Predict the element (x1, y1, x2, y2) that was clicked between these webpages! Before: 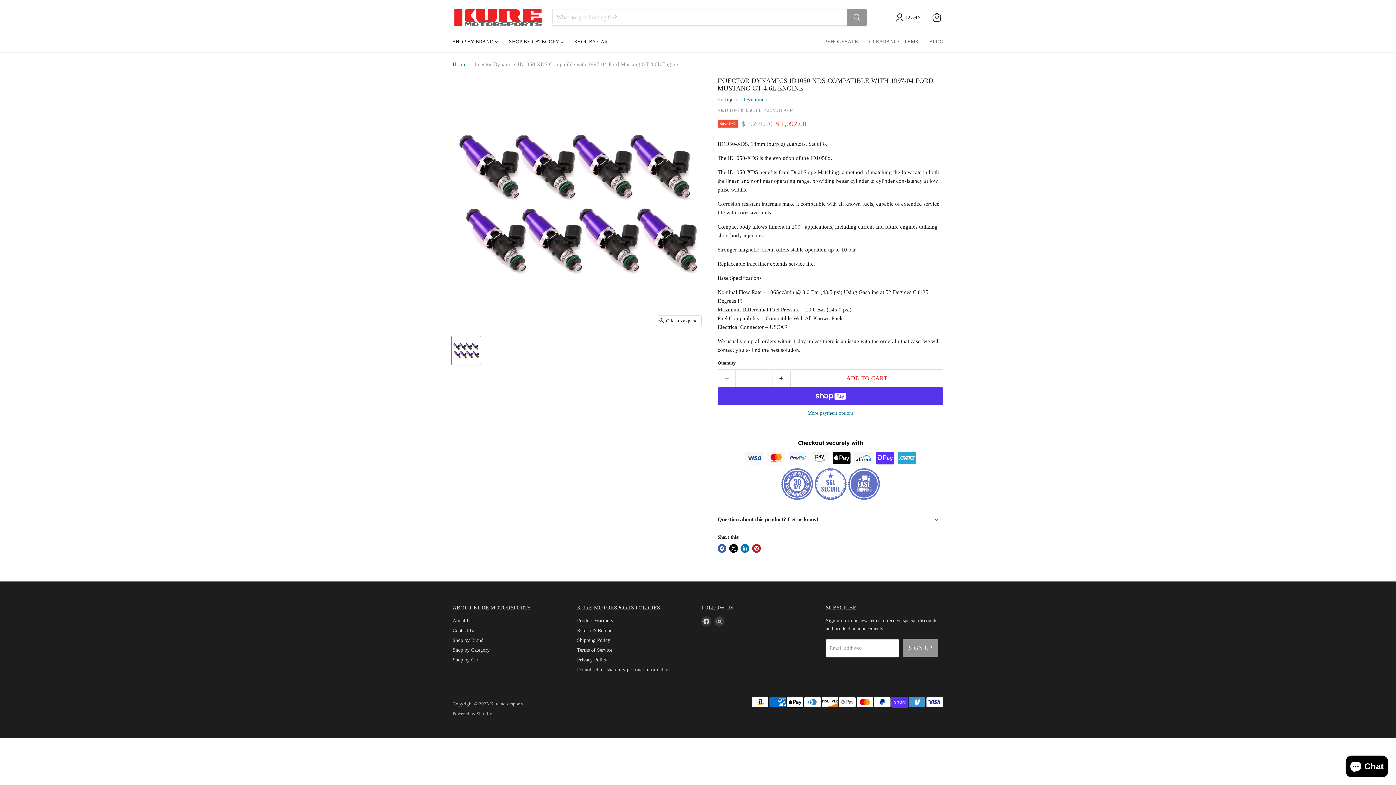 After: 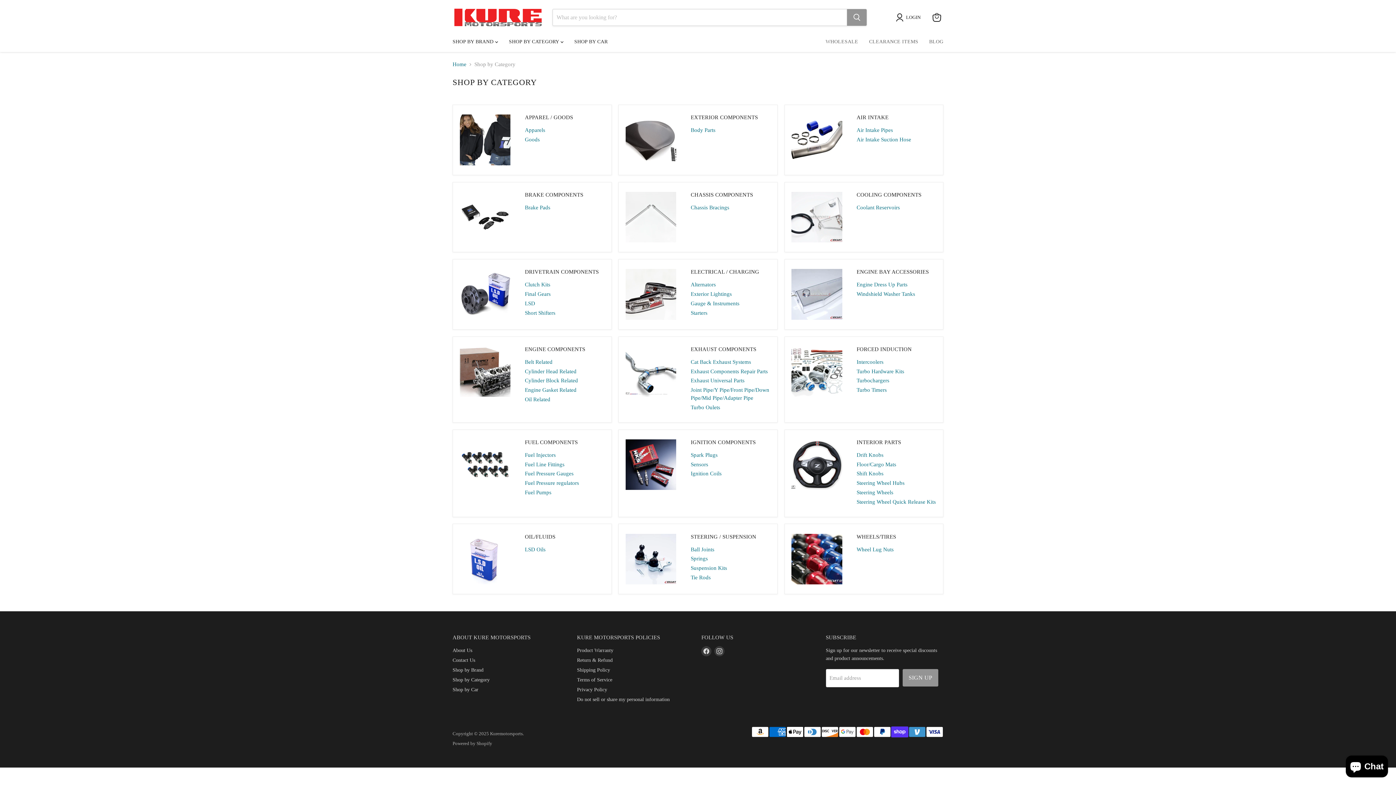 Action: label: Shop by Category bbox: (452, 647, 489, 653)